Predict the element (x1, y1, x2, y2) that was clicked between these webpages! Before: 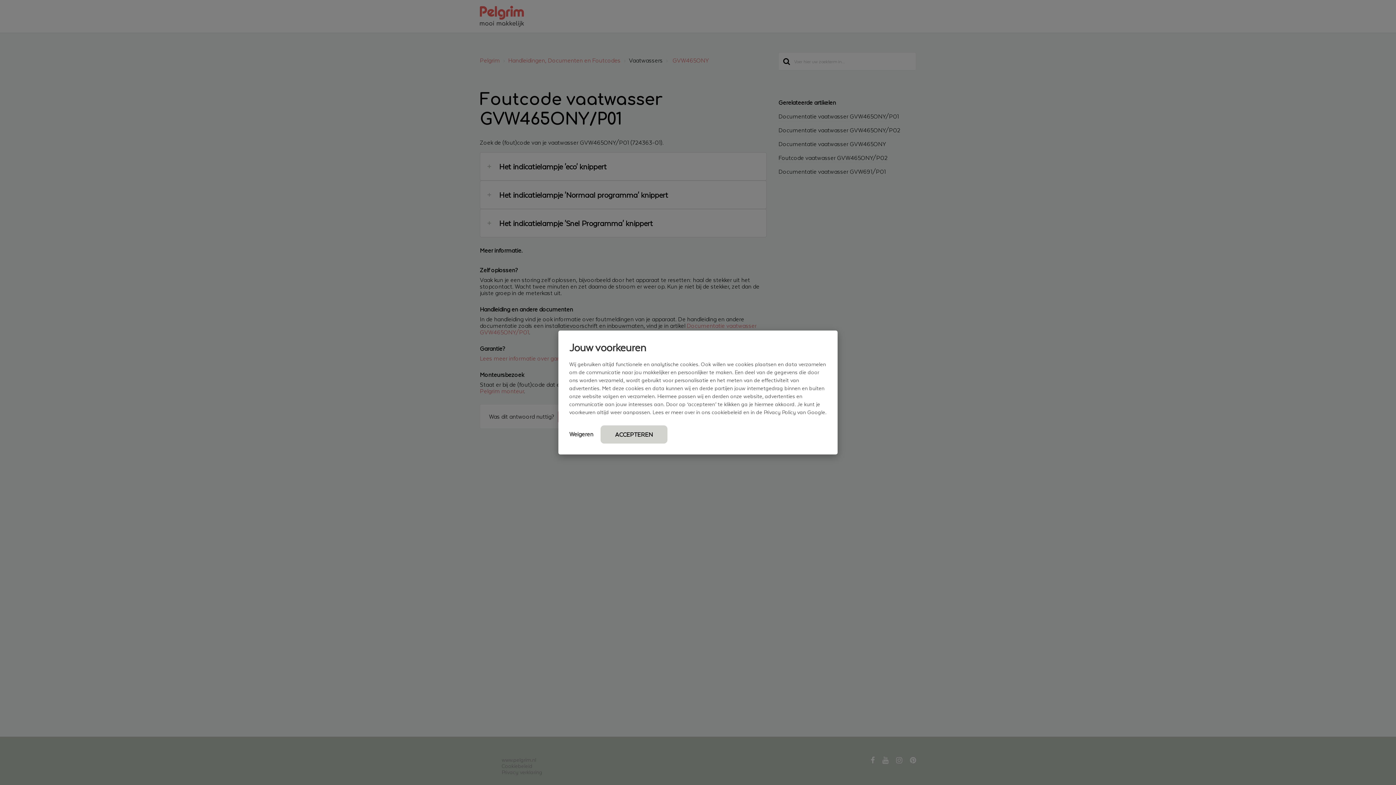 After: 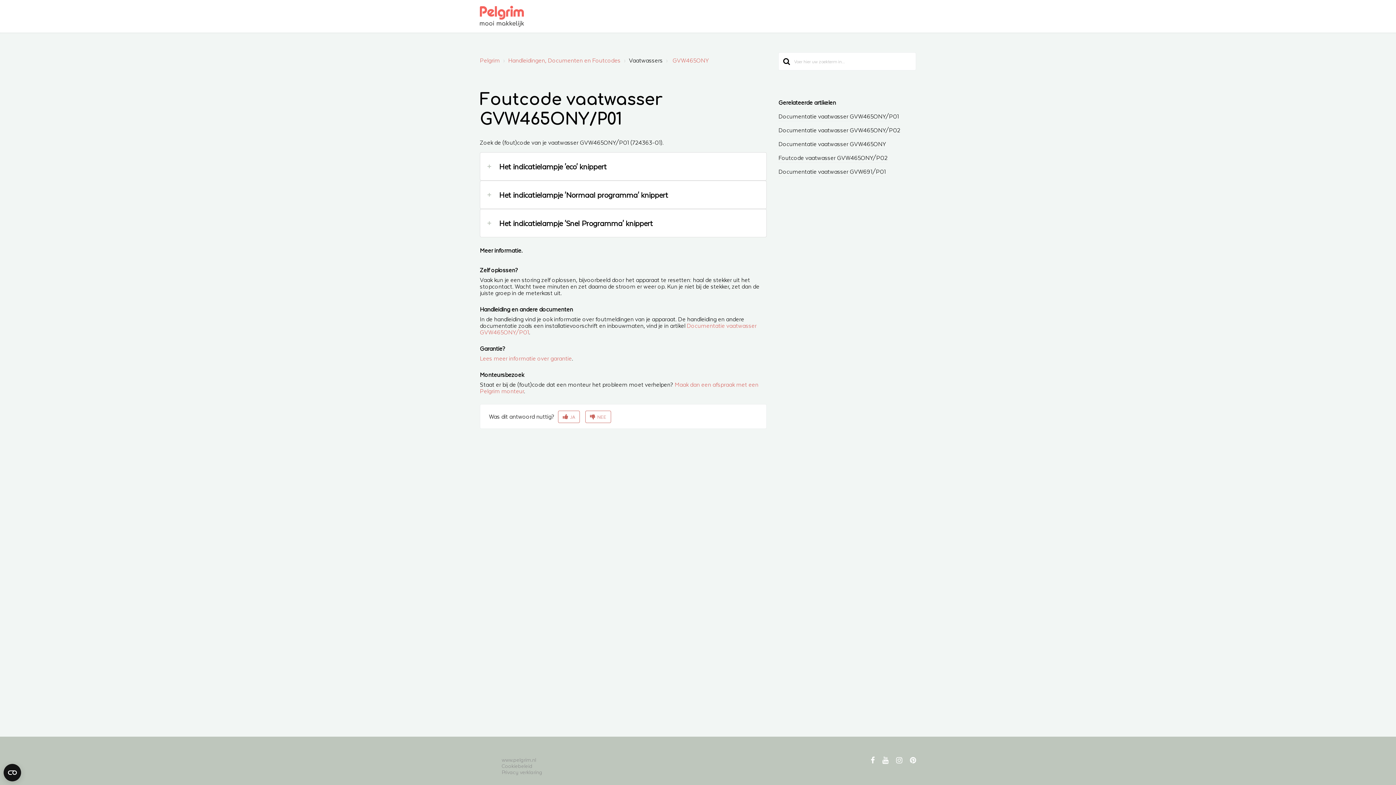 Action: bbox: (600, 425, 667, 443) label: ACCEPTEREN